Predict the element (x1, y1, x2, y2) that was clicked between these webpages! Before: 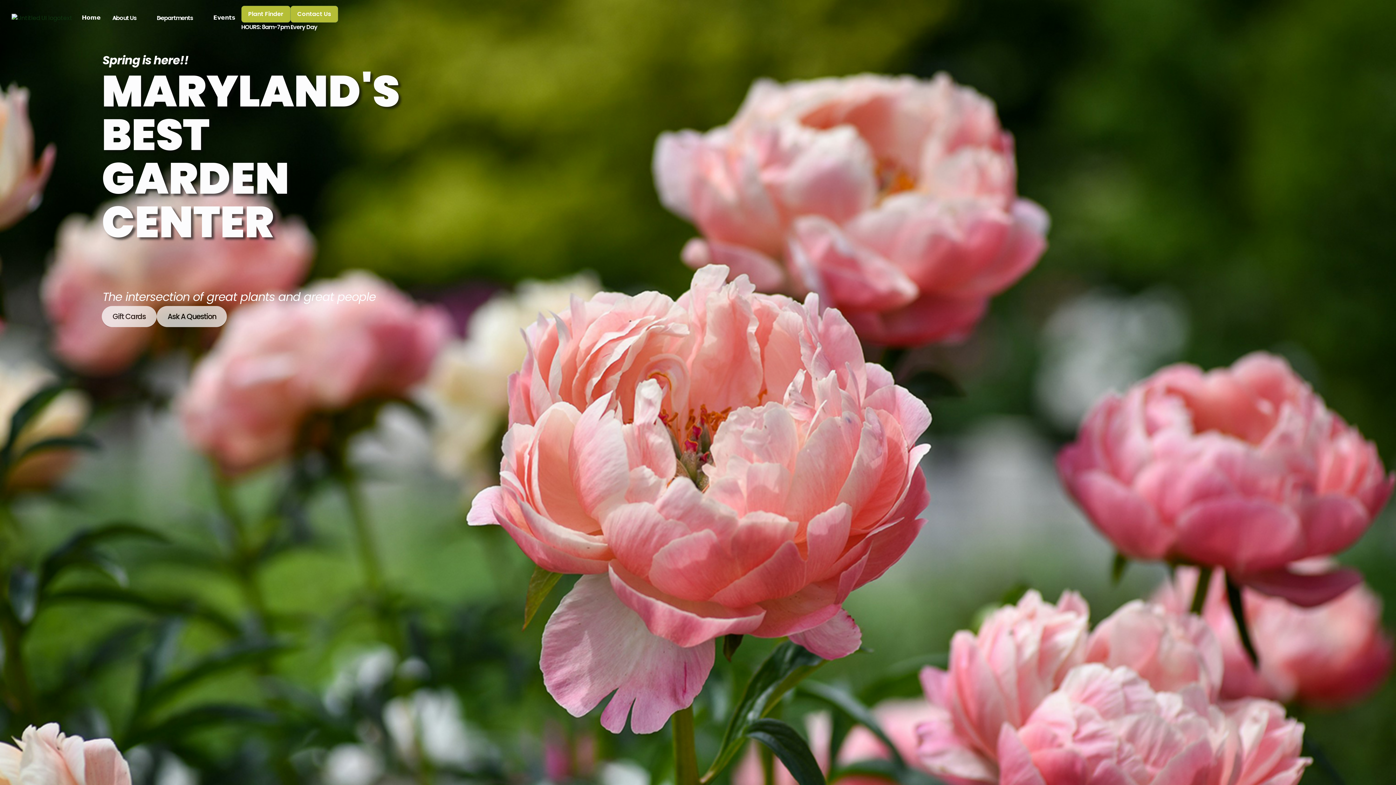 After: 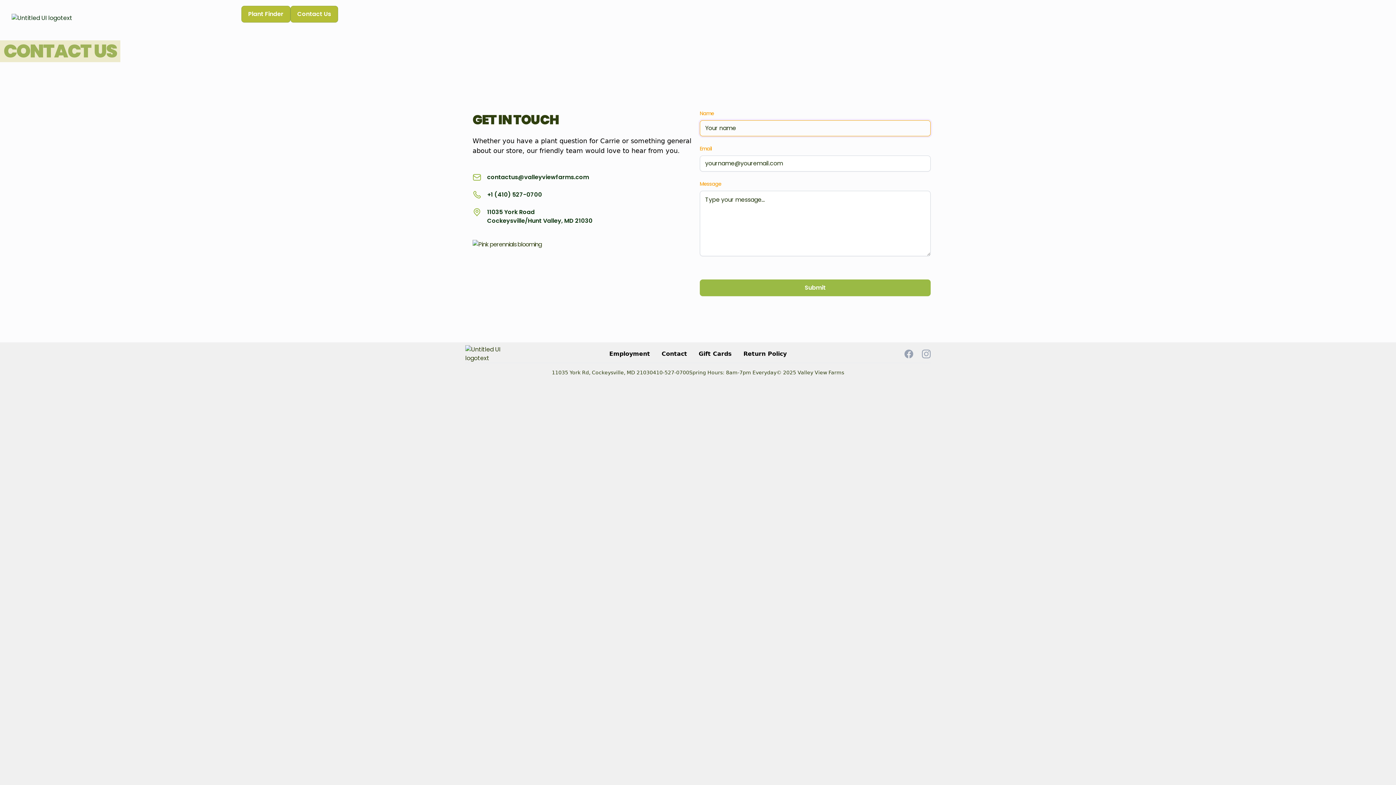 Action: label: Ask A Question bbox: (156, 306, 226, 327)